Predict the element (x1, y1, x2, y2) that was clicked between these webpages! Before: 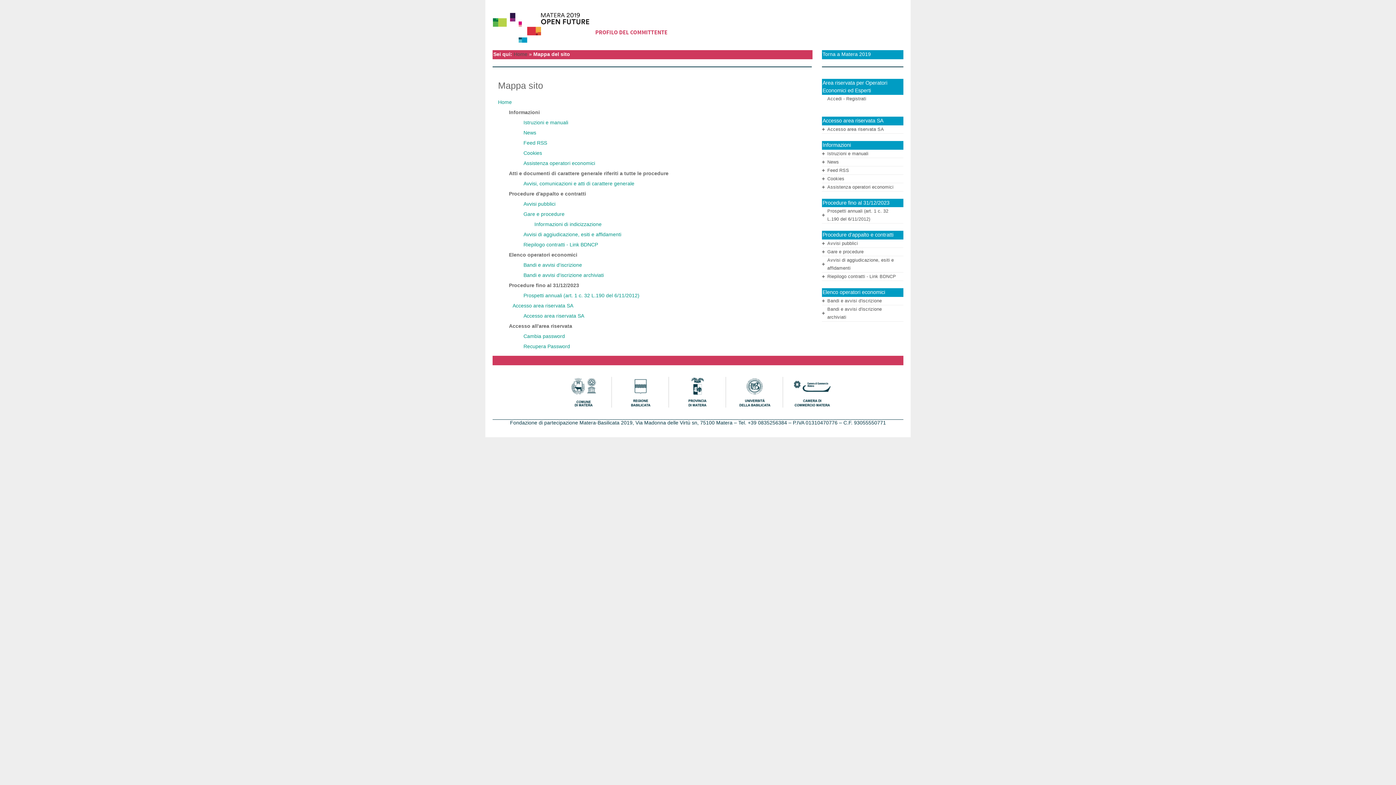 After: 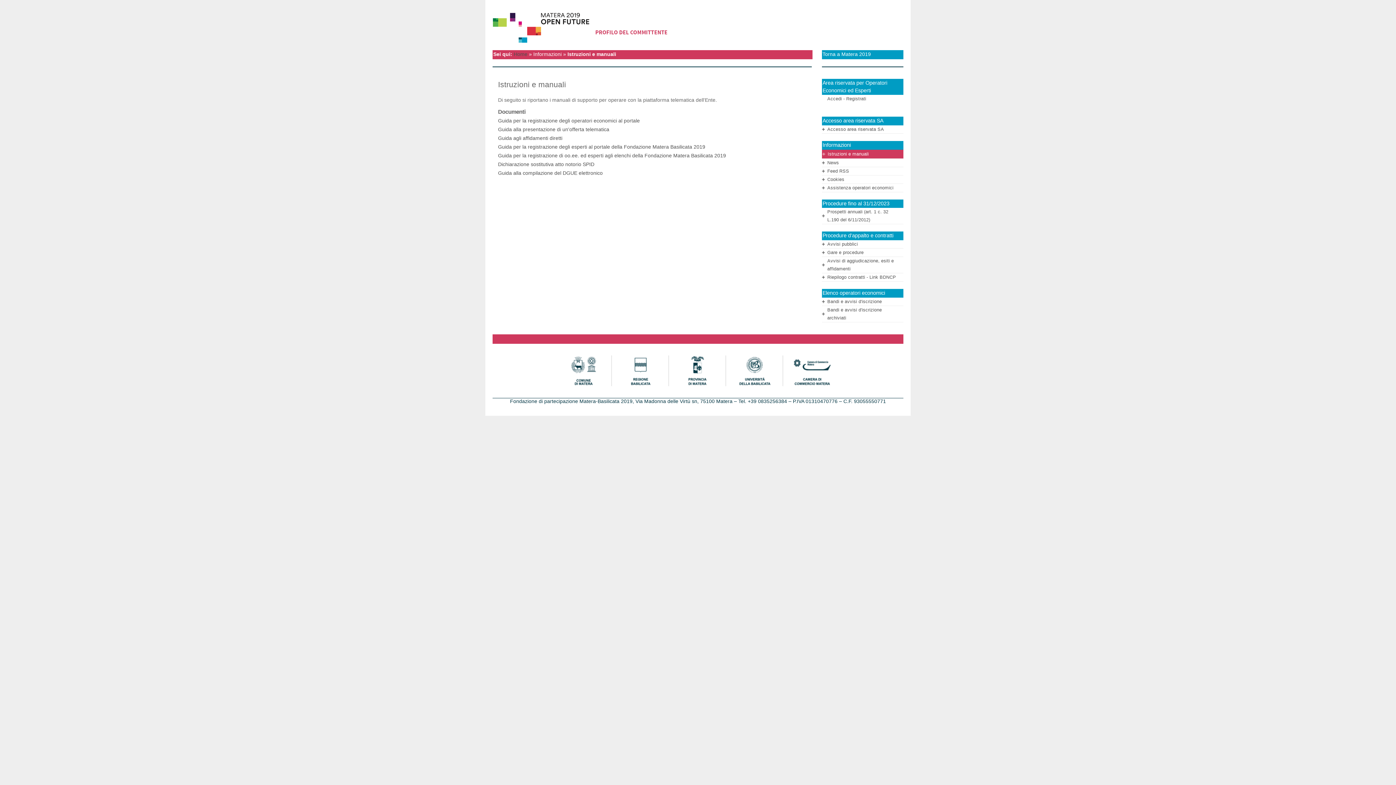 Action: label: Istruzioni e manuali bbox: (827, 151, 868, 156)